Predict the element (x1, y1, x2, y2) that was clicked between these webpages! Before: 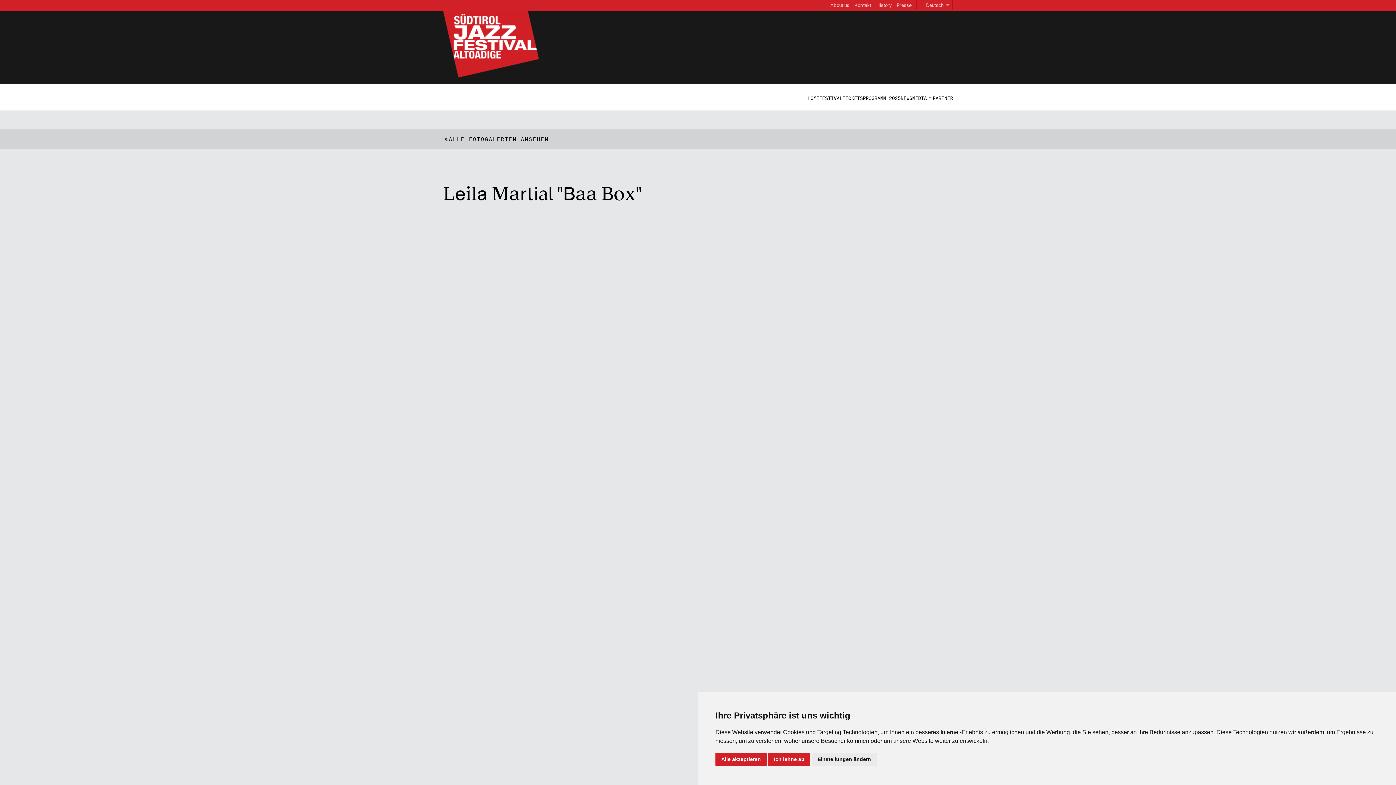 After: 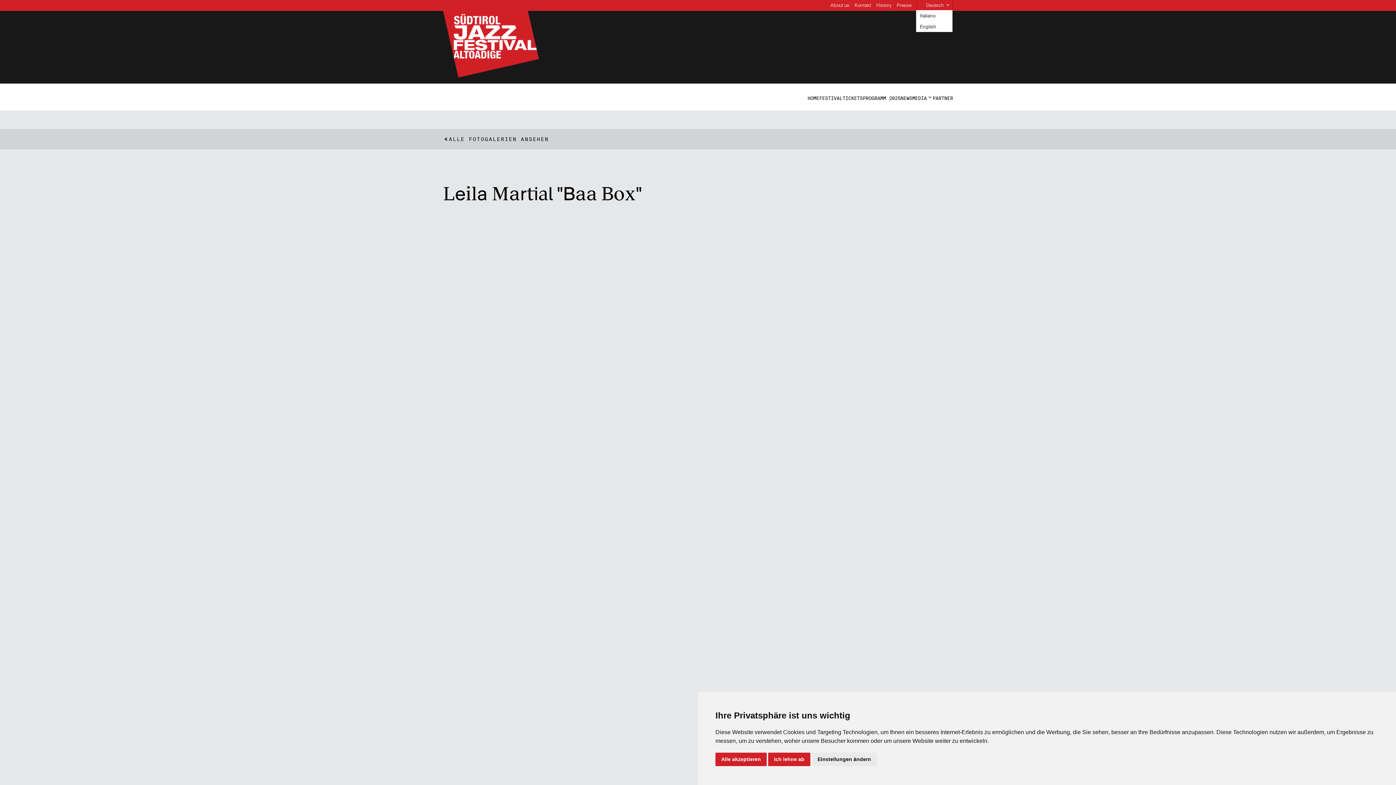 Action: bbox: (922, 2, 950, 8) label: Deutsch